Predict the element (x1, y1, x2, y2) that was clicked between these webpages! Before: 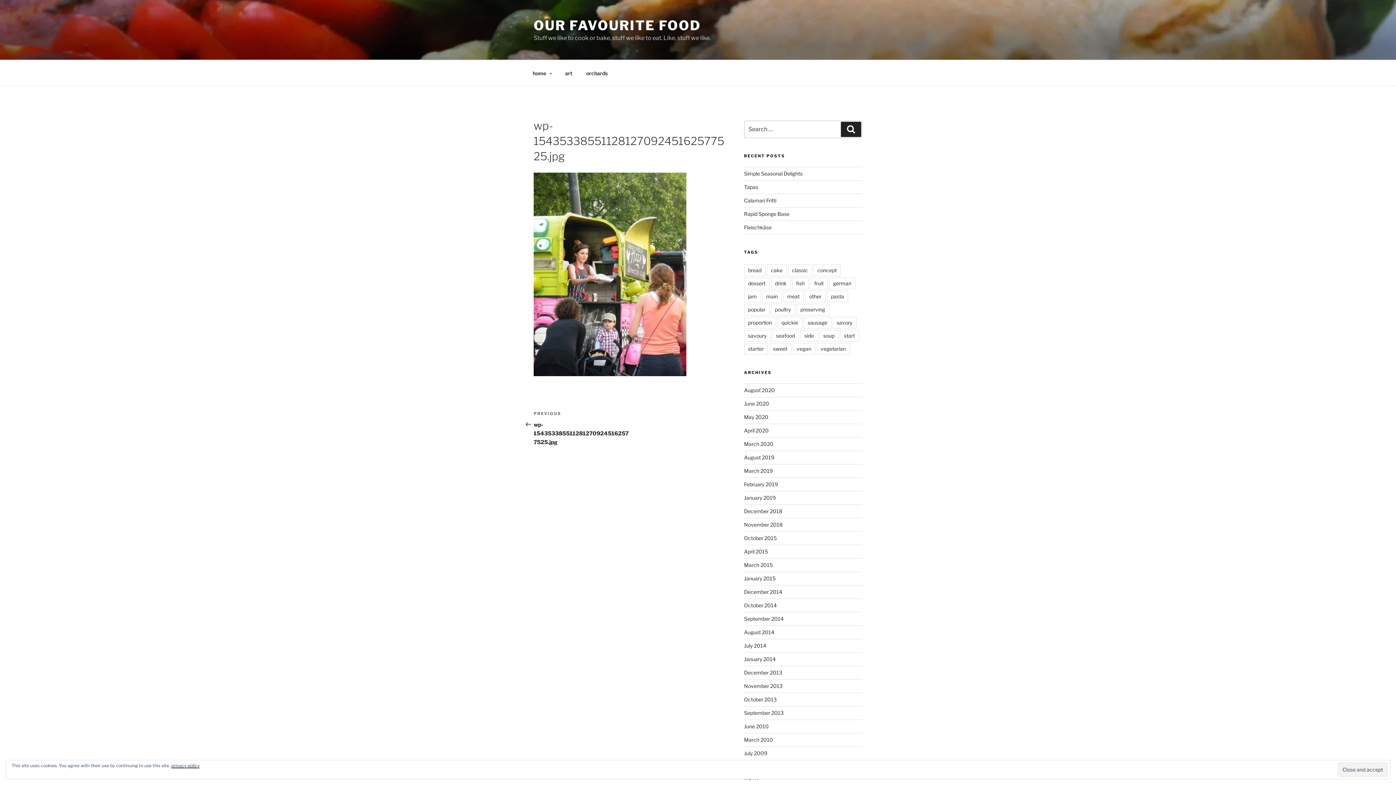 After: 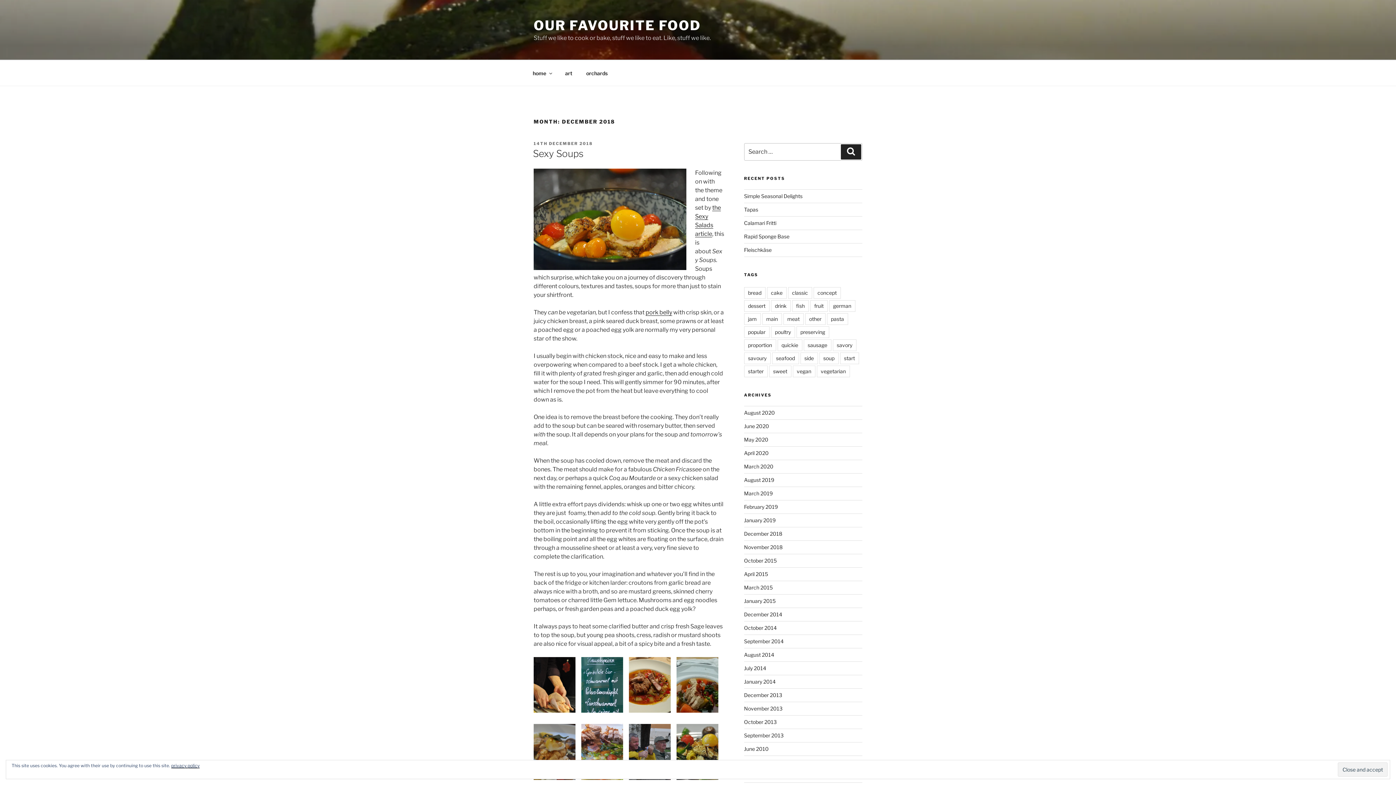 Action: bbox: (744, 508, 782, 514) label: December 2018